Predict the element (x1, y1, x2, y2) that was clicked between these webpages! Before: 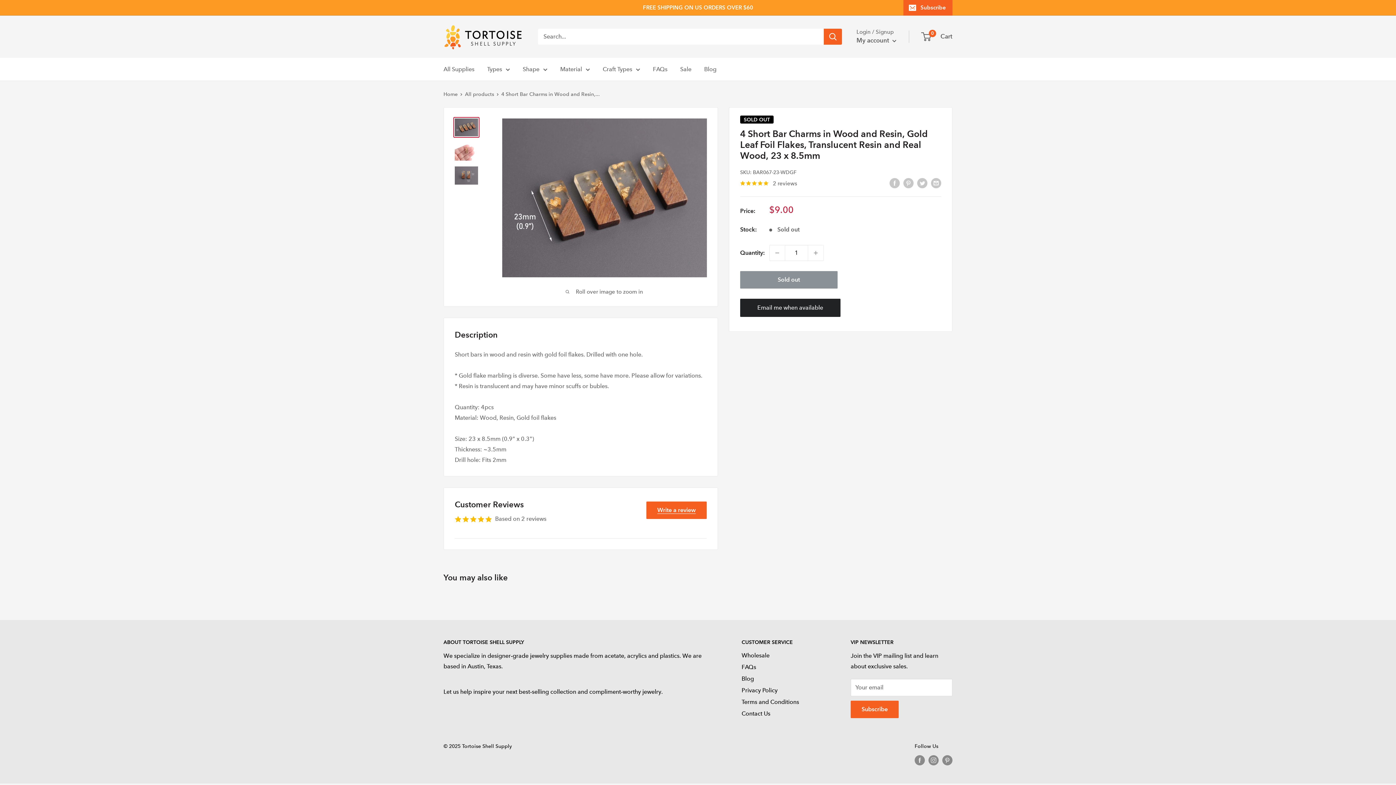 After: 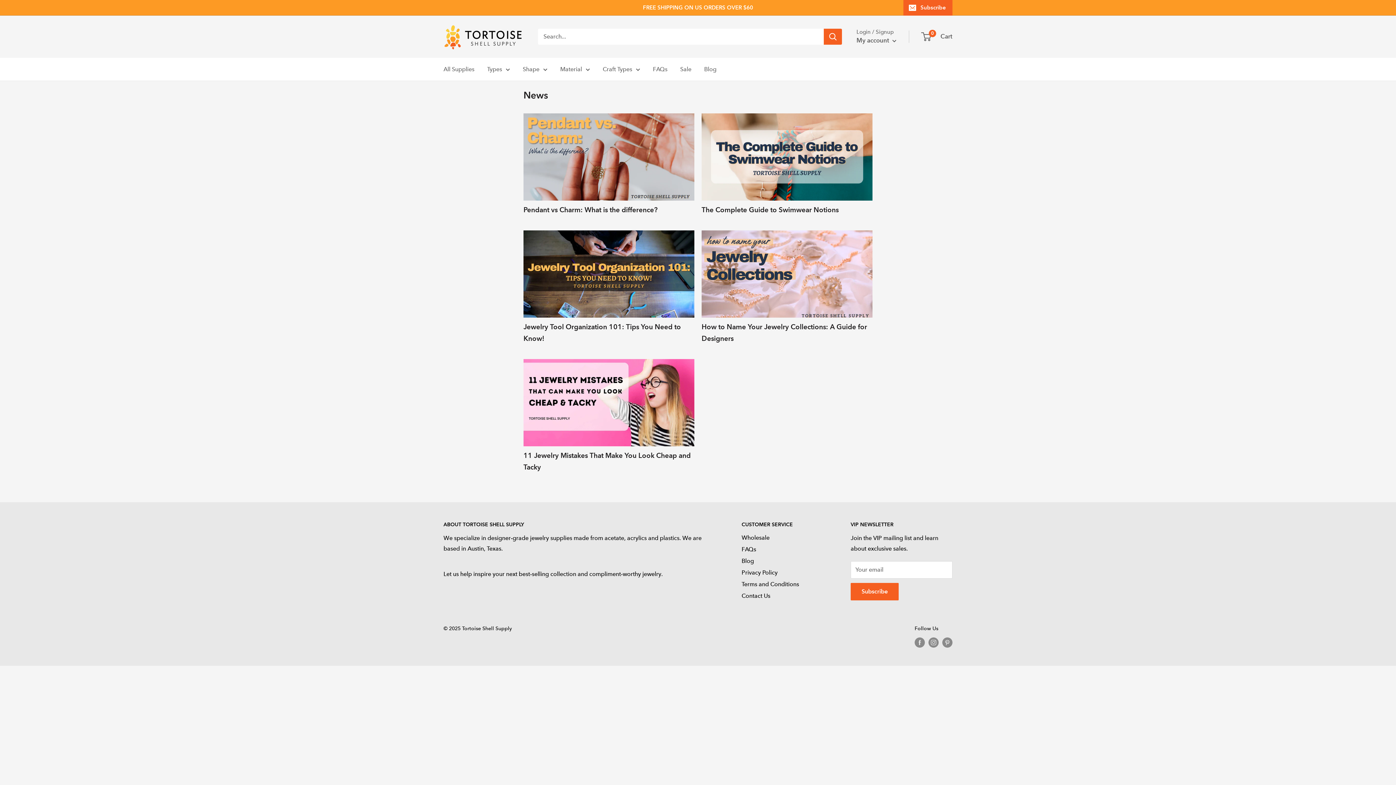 Action: label: Blog bbox: (741, 673, 825, 685)